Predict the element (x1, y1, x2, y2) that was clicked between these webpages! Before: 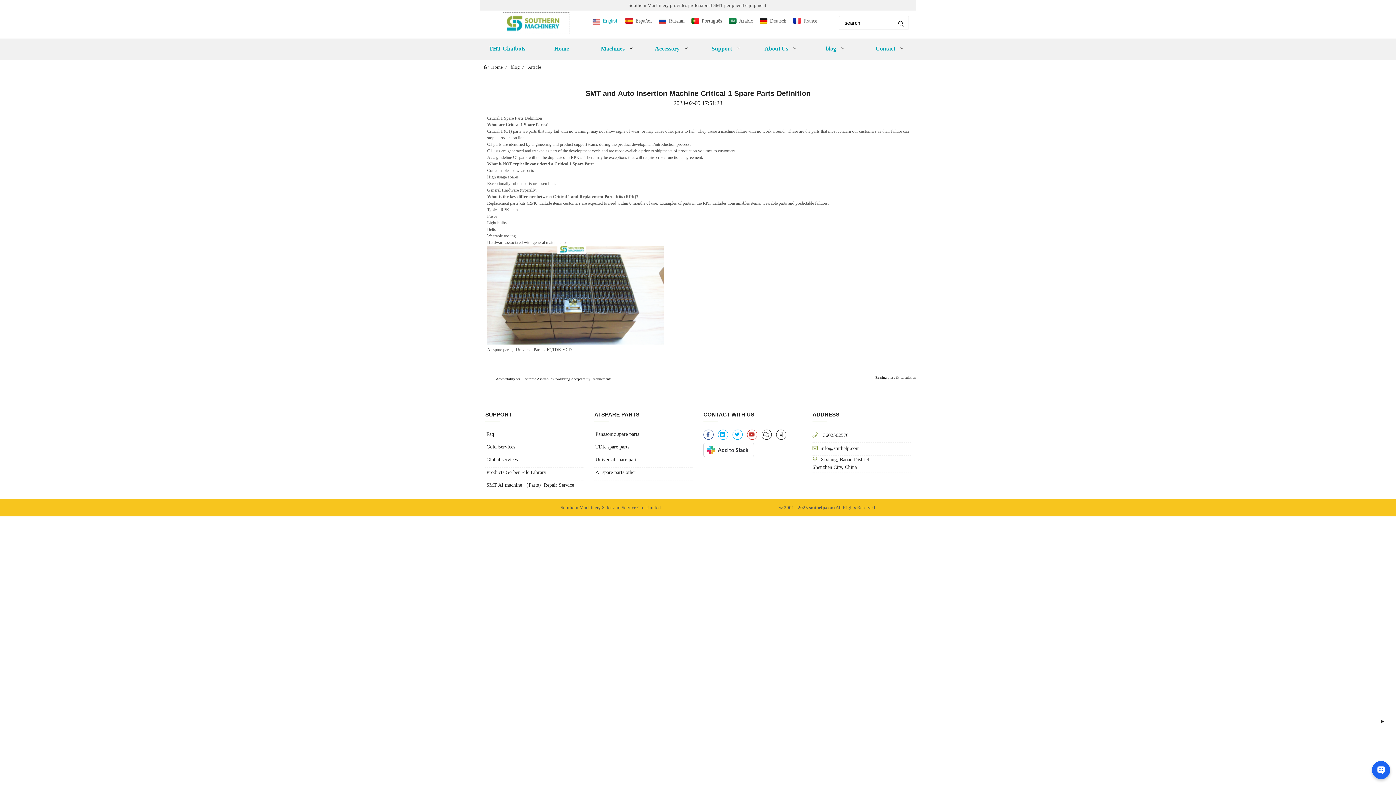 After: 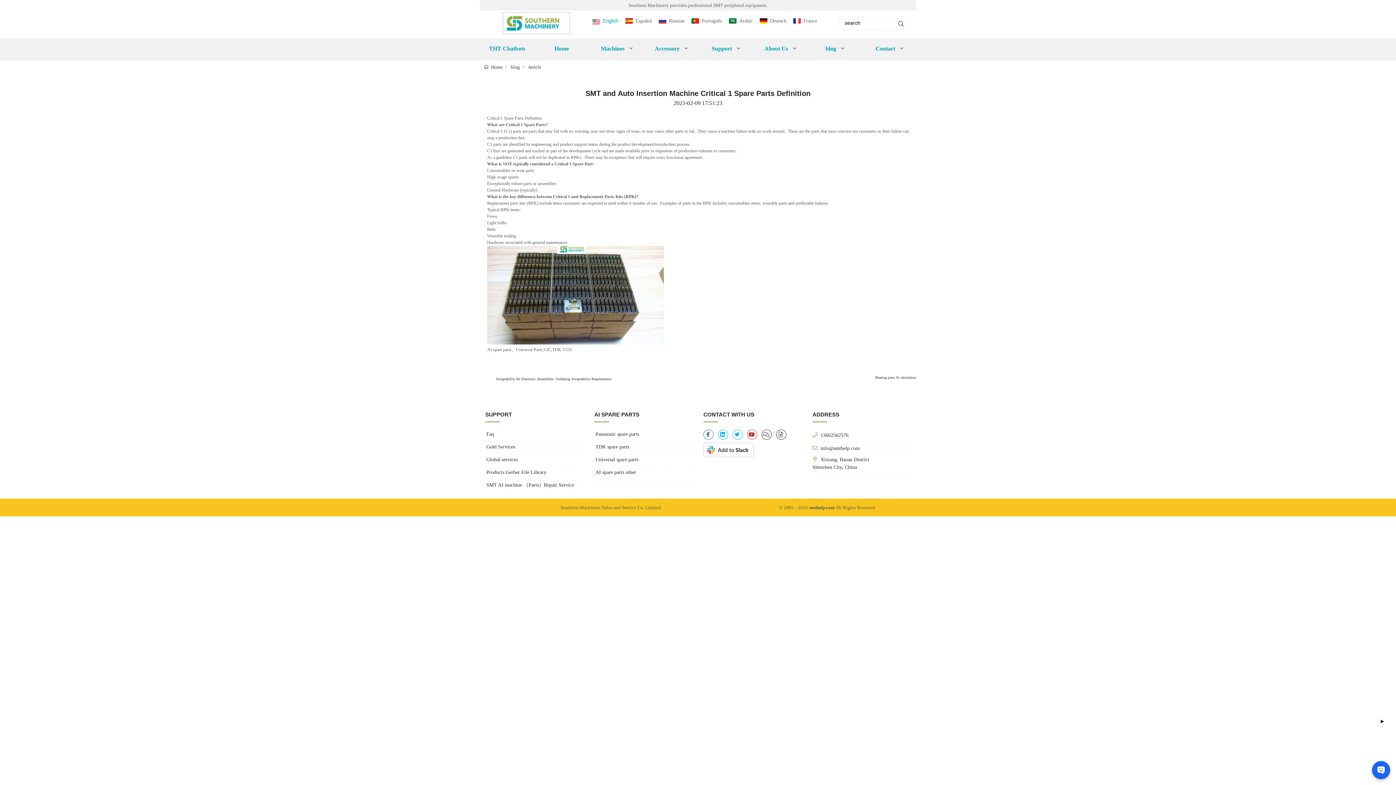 Action: bbox: (812, 442, 910, 454) label: info@smthelp.com